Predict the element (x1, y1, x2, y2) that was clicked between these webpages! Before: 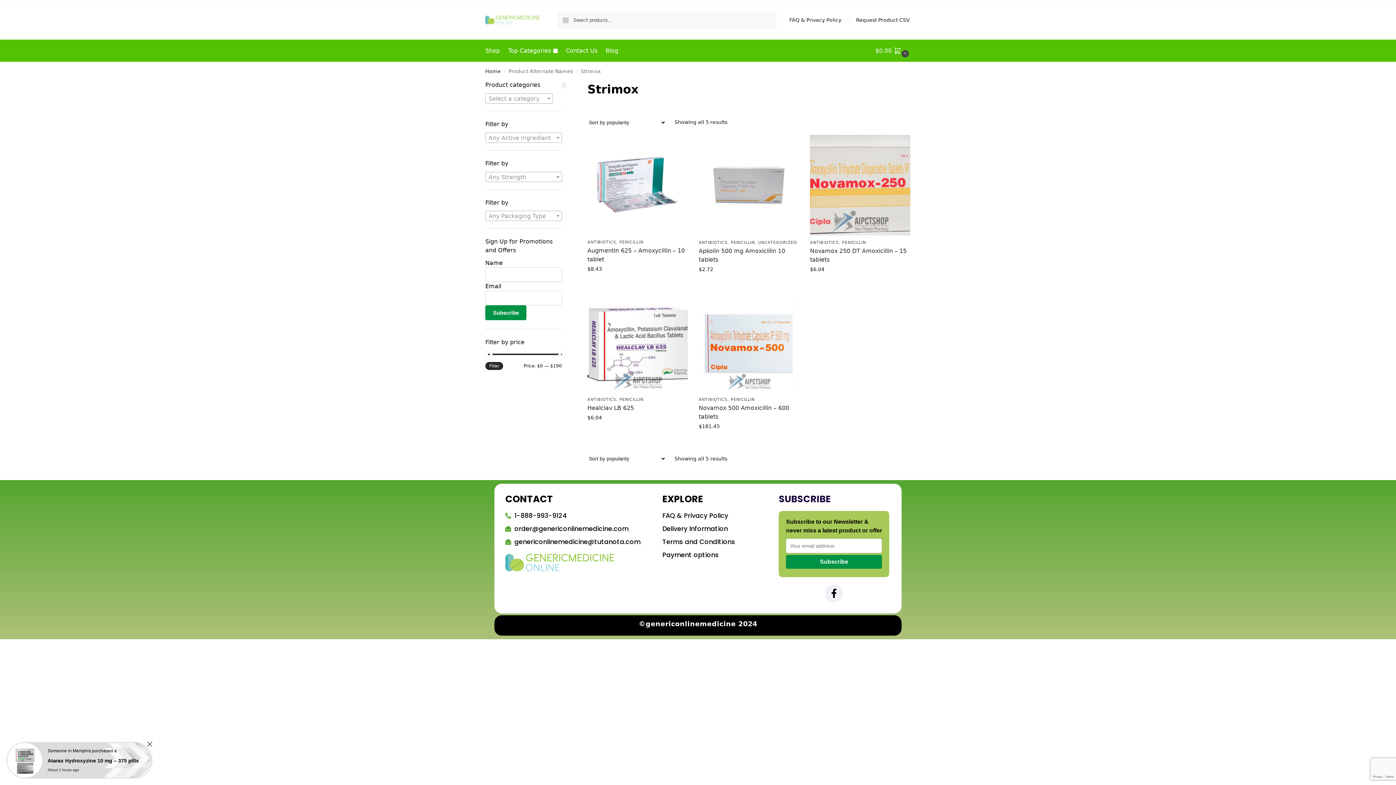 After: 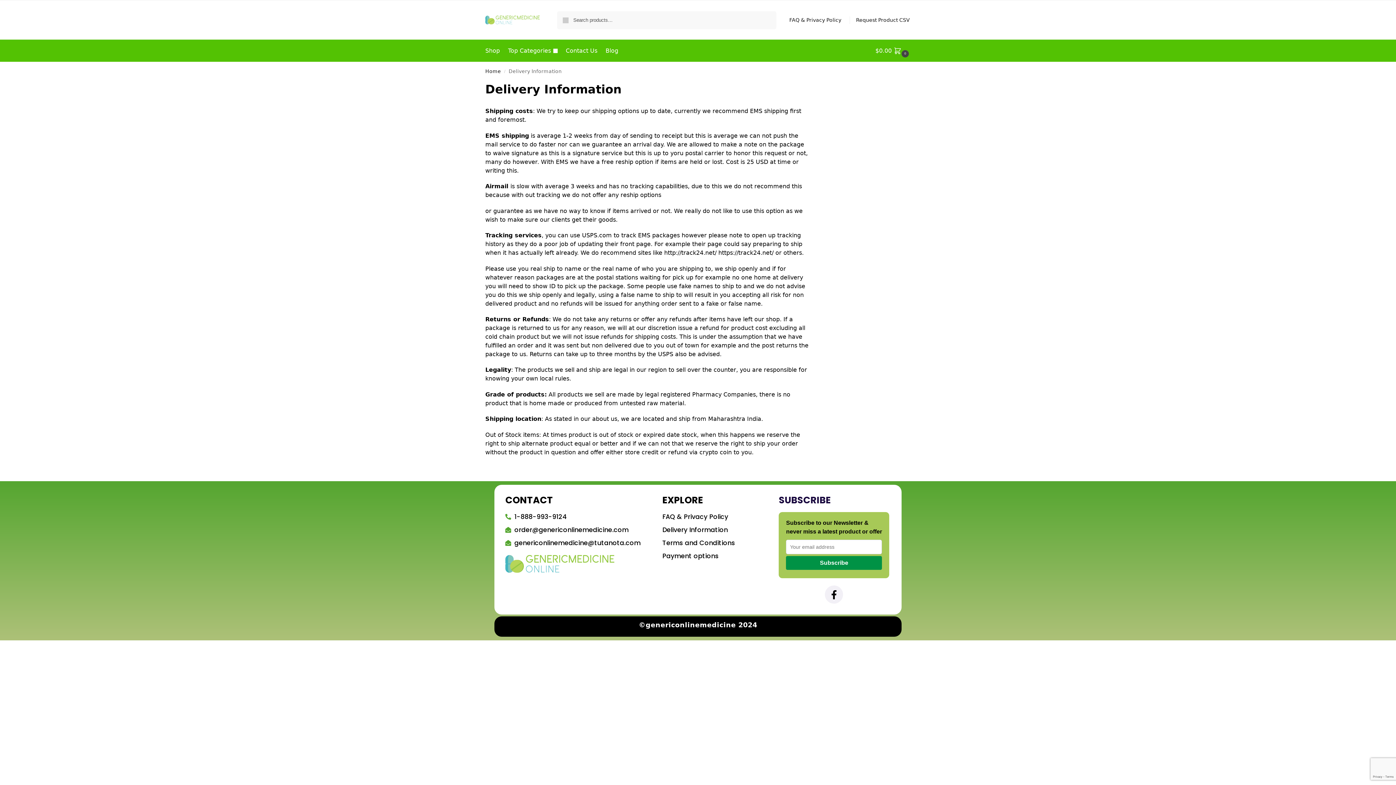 Action: label: Delivery Information bbox: (662, 524, 771, 533)